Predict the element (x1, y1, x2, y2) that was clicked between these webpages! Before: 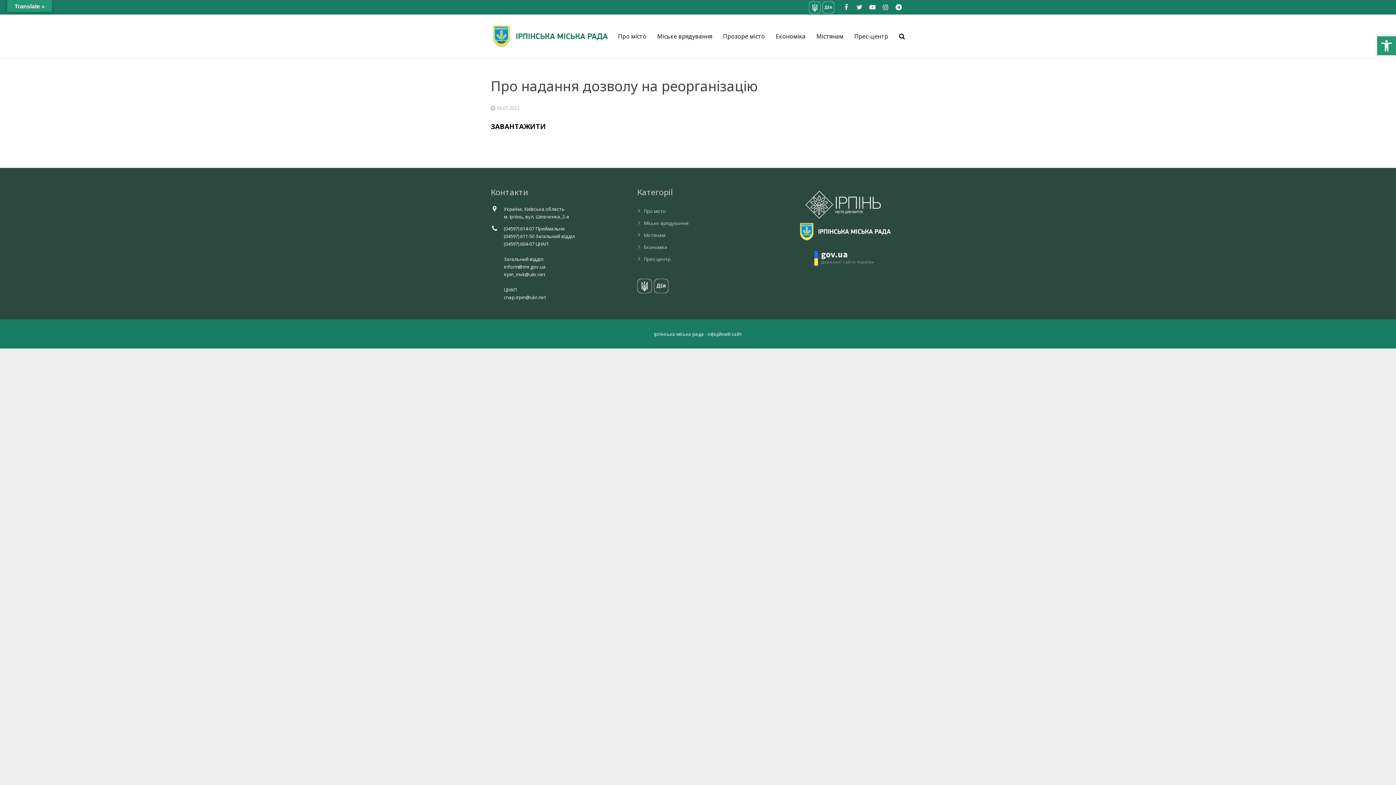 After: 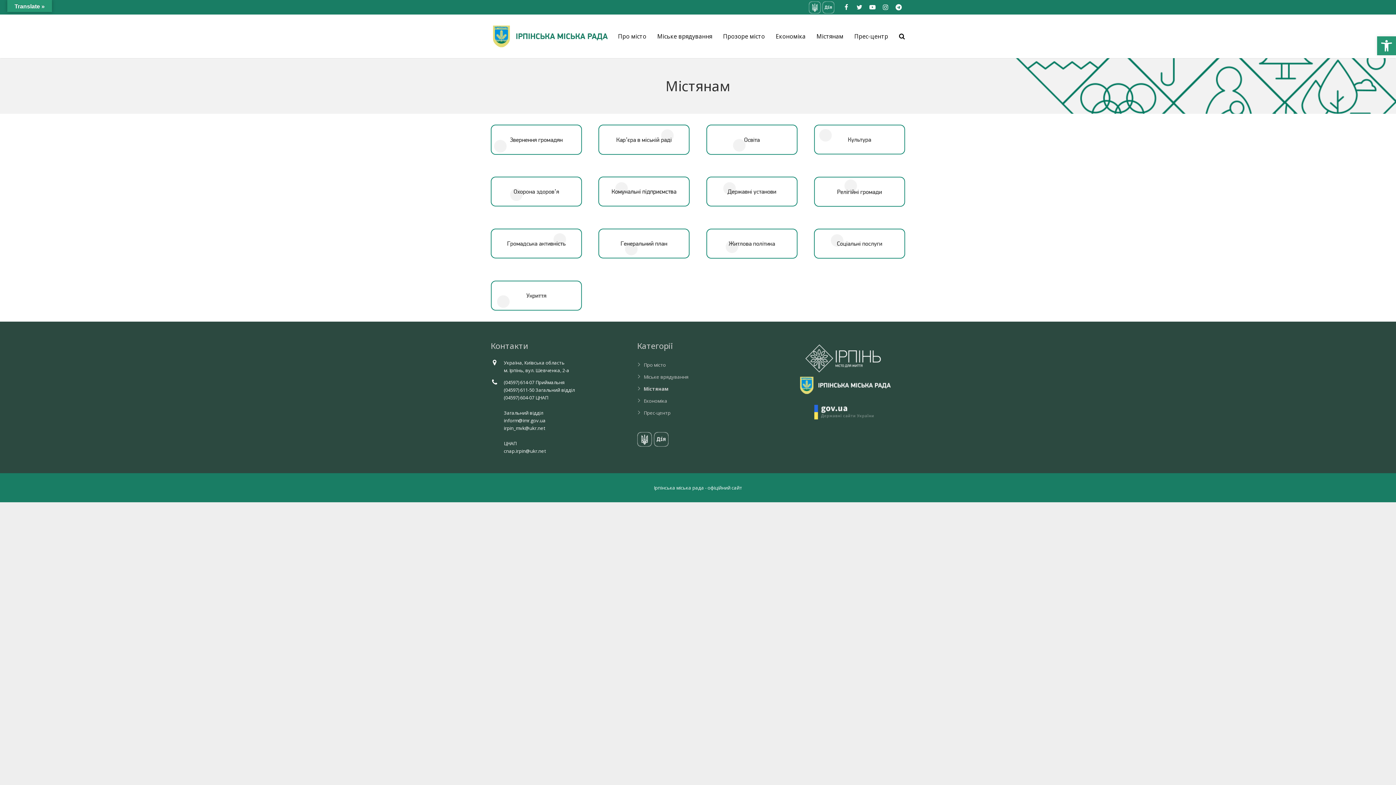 Action: bbox: (811, 14, 849, 58) label: Містянам